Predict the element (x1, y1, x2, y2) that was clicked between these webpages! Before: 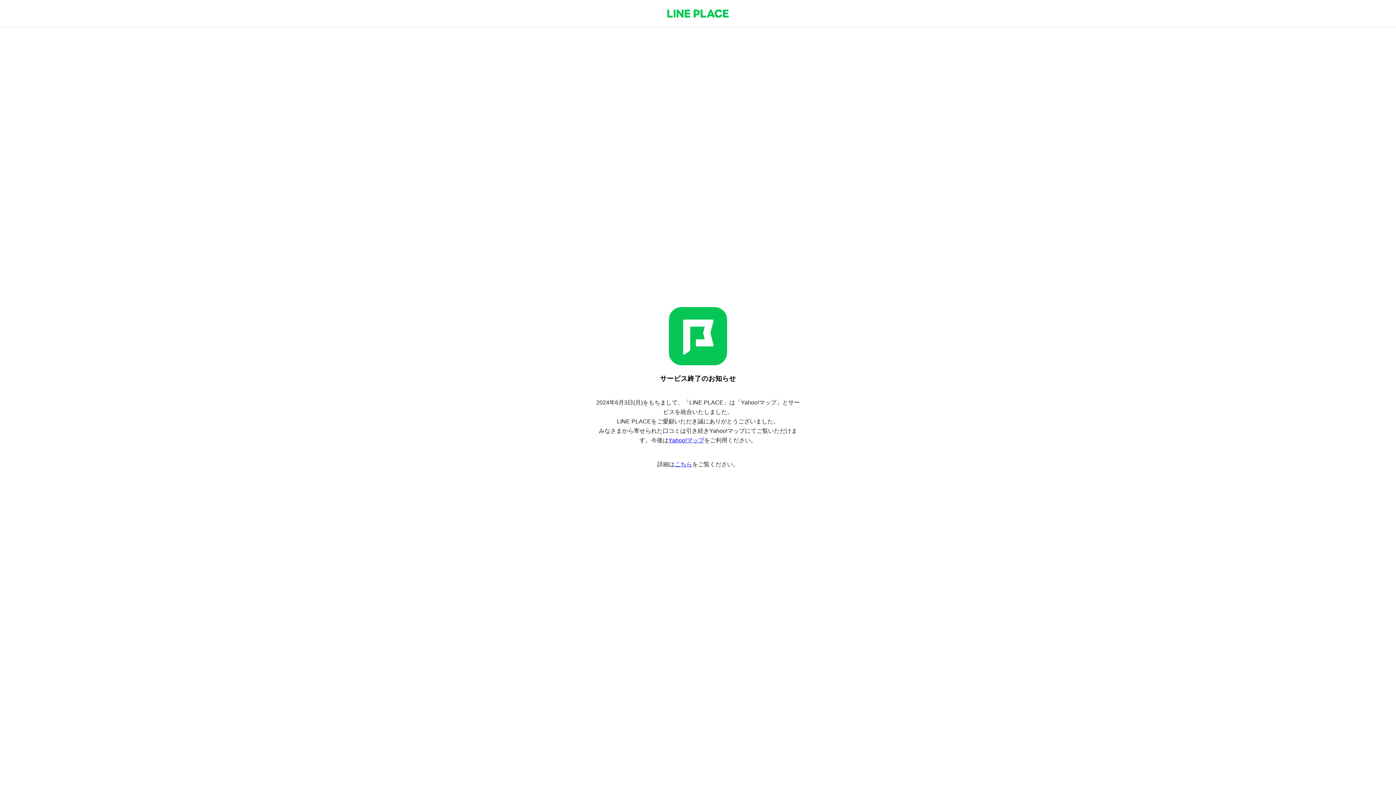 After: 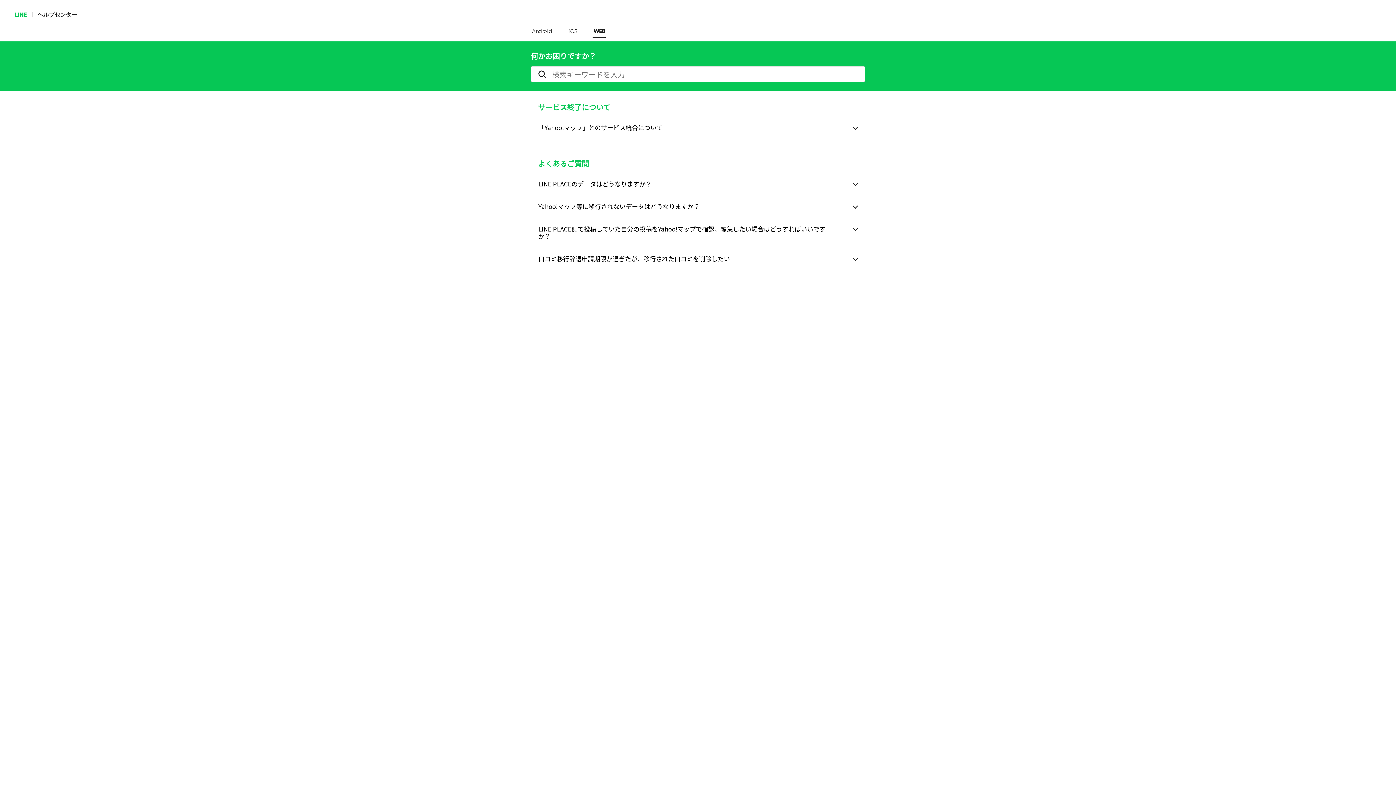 Action: label: こちら bbox: (674, 461, 692, 467)